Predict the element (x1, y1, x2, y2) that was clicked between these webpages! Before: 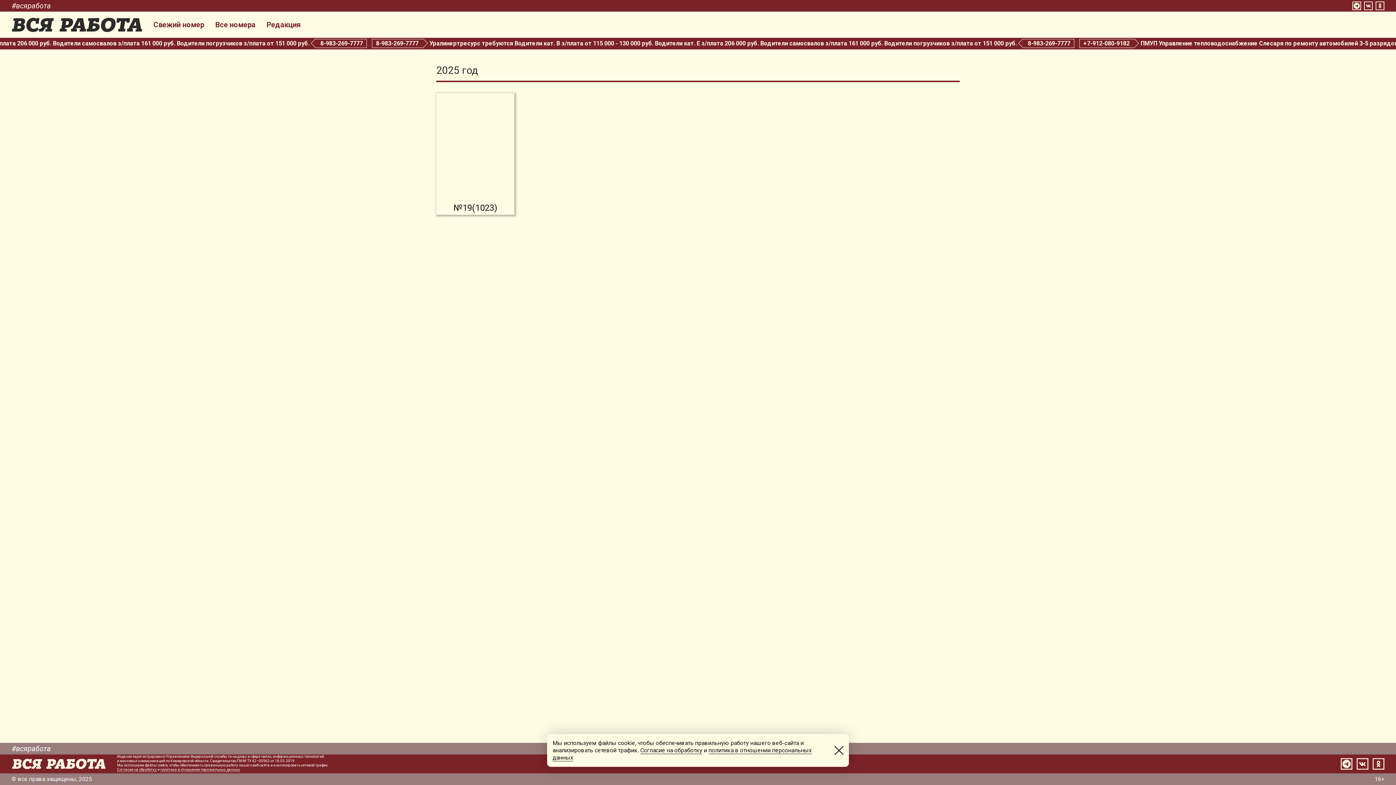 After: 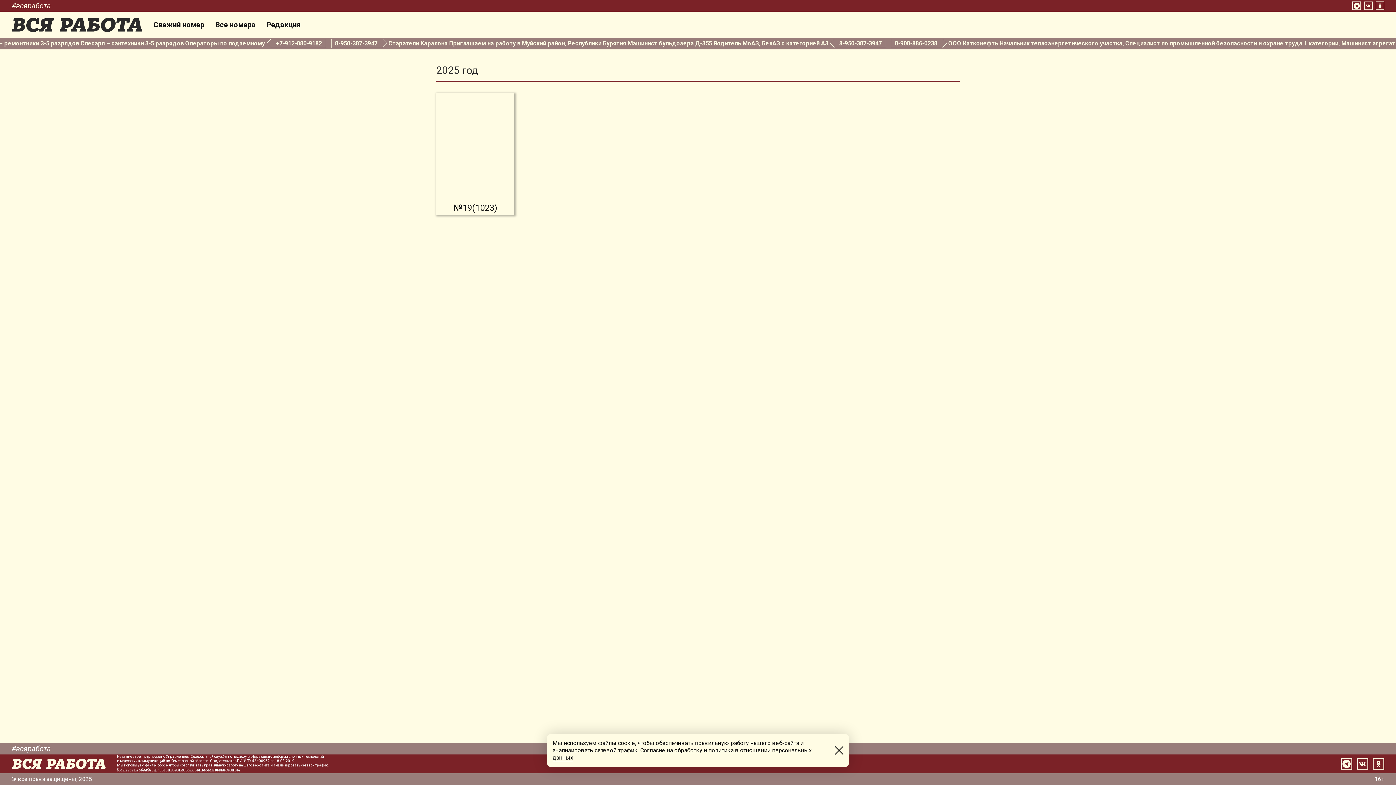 Action: bbox: (1364, 1, 1373, 10)